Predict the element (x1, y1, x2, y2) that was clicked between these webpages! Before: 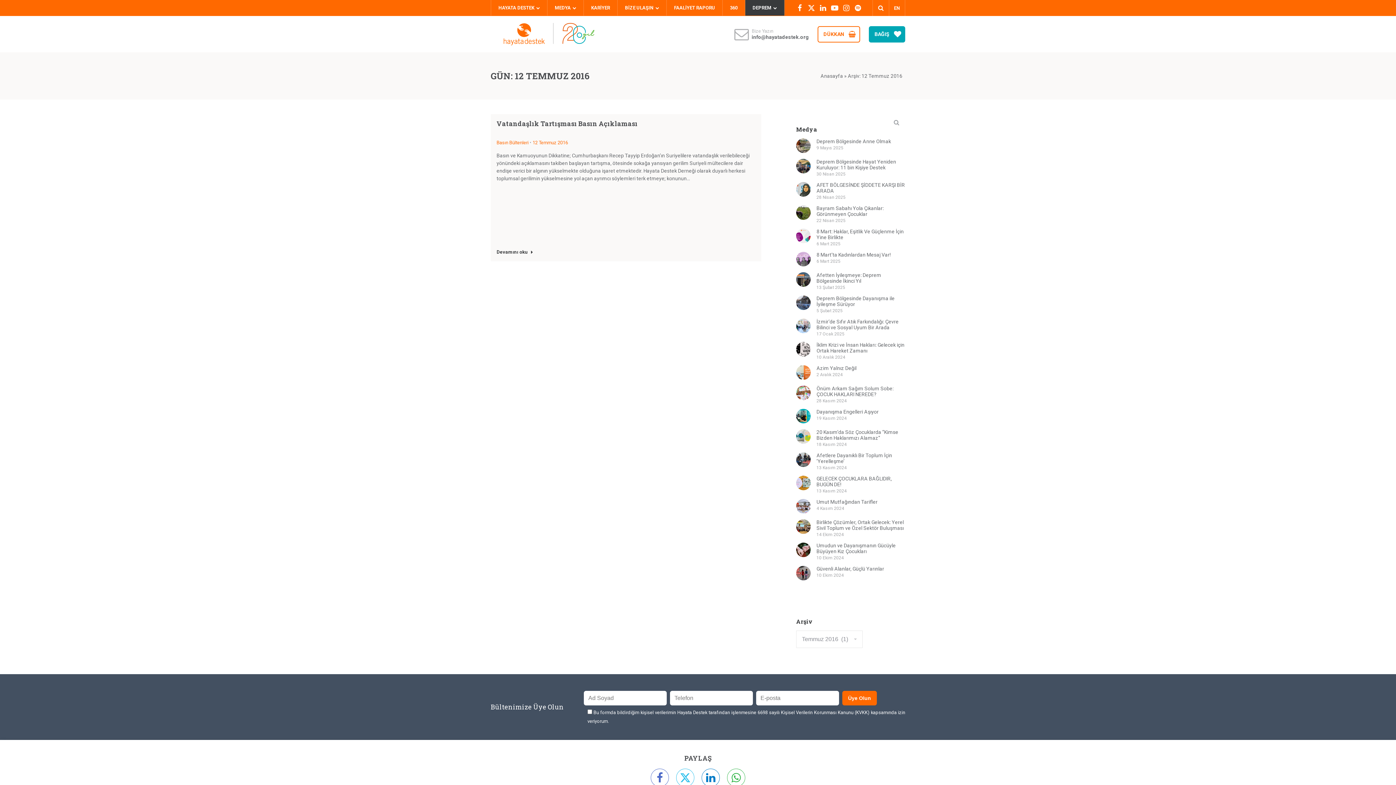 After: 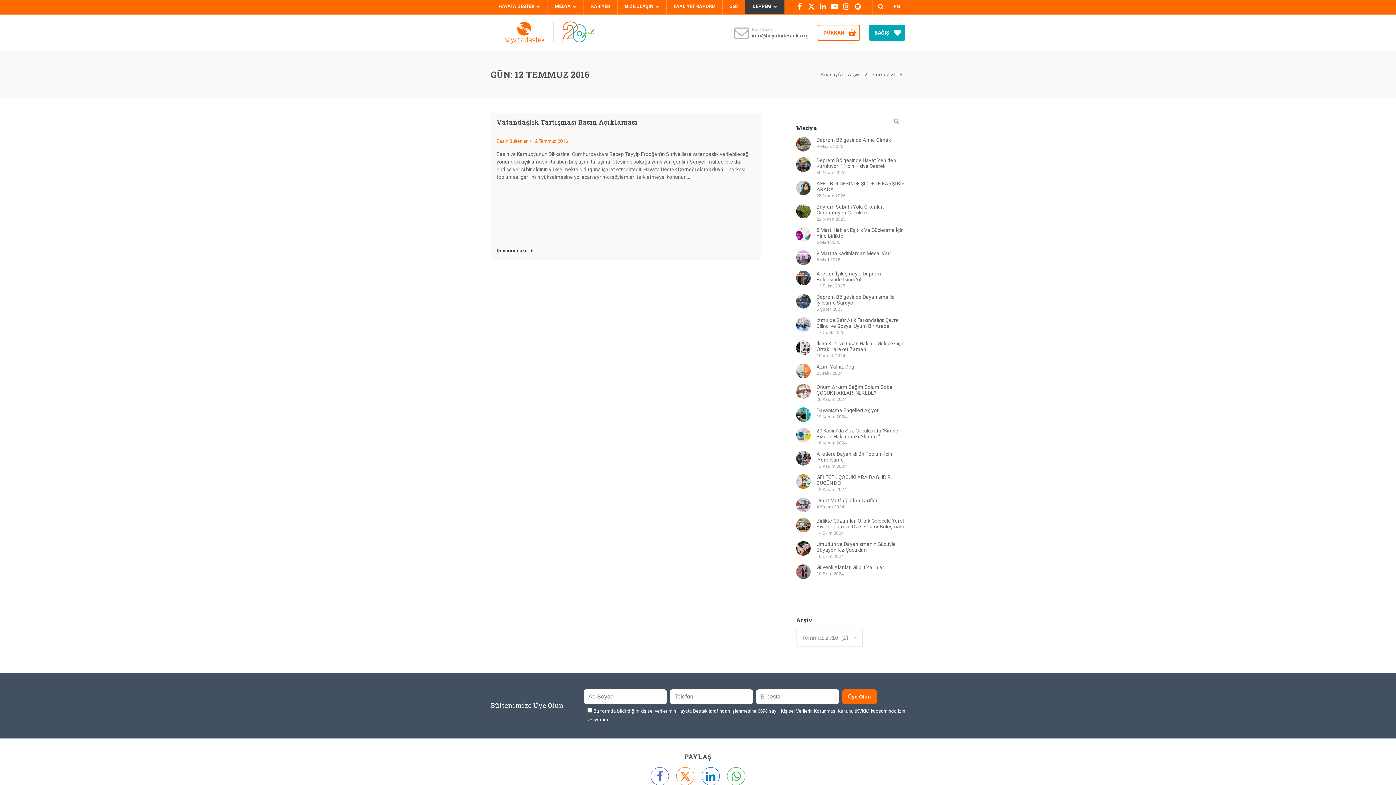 Action: bbox: (676, 769, 694, 787)